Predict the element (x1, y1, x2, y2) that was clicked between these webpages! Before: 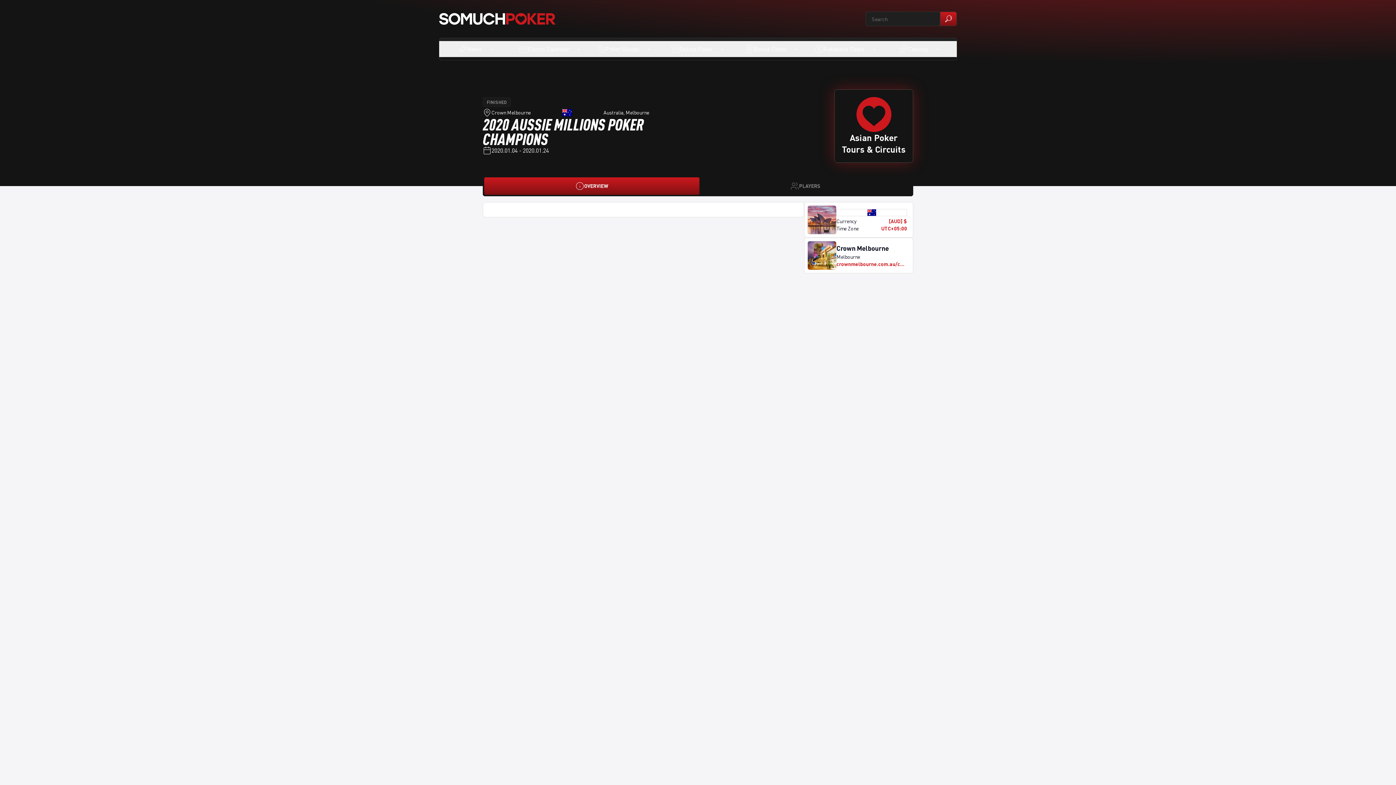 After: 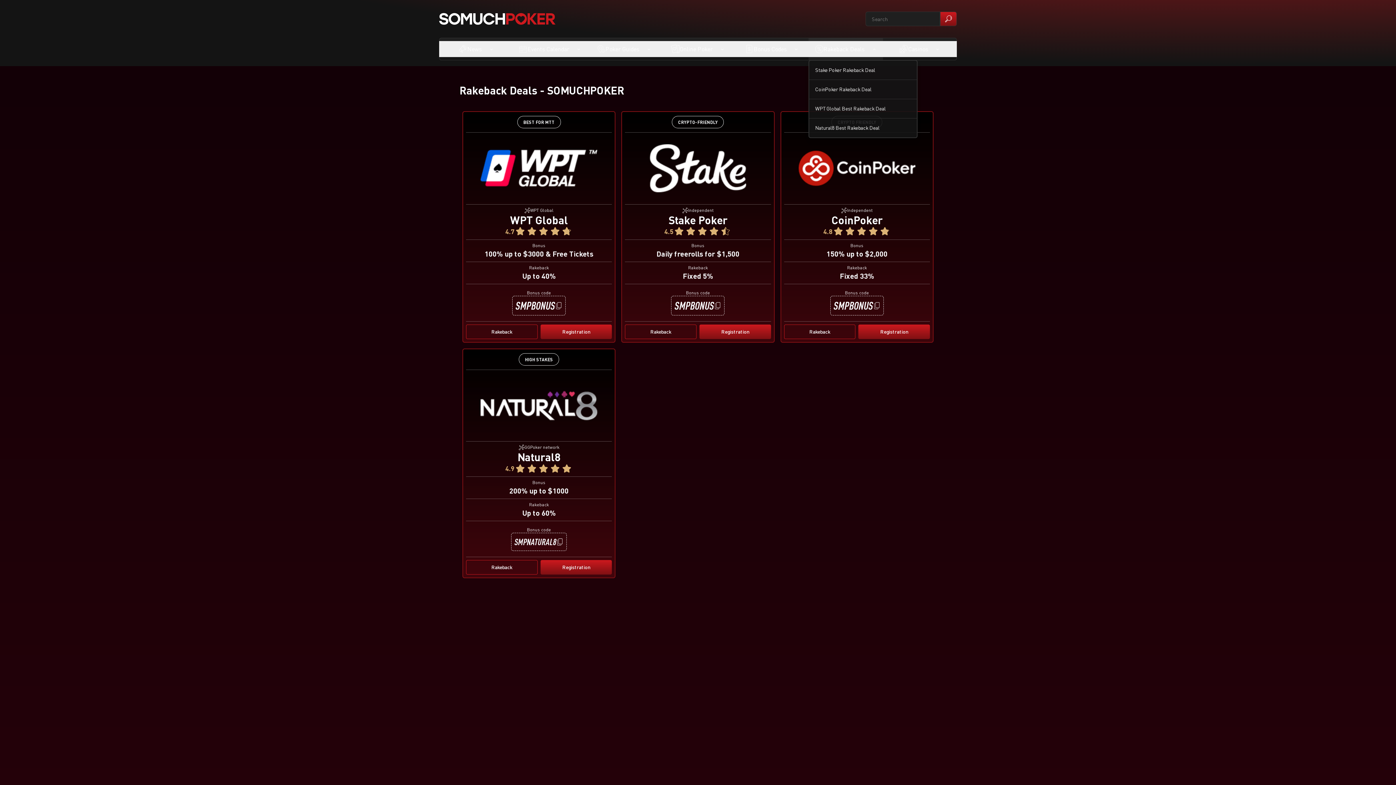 Action: bbox: (808, 41, 883, 57) label: Rakeback Deals